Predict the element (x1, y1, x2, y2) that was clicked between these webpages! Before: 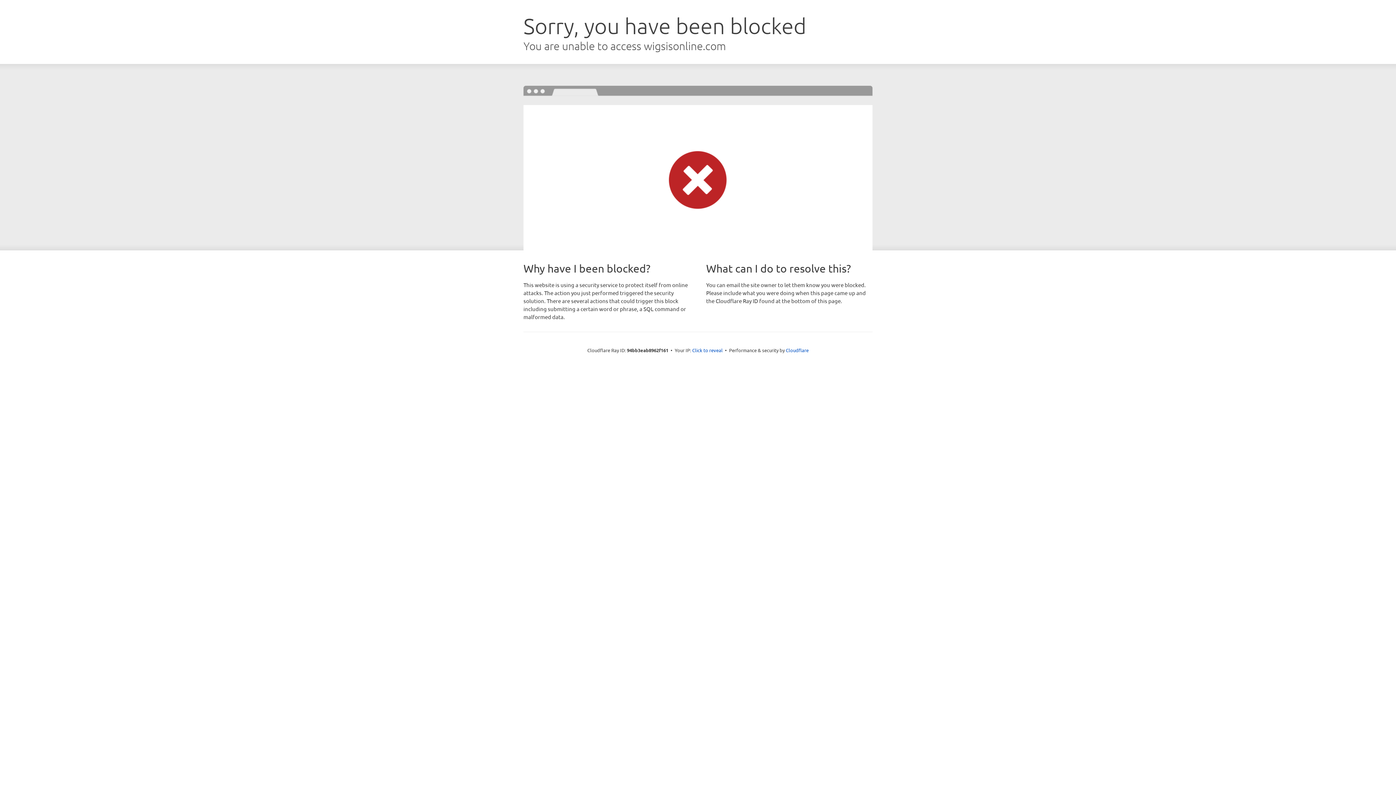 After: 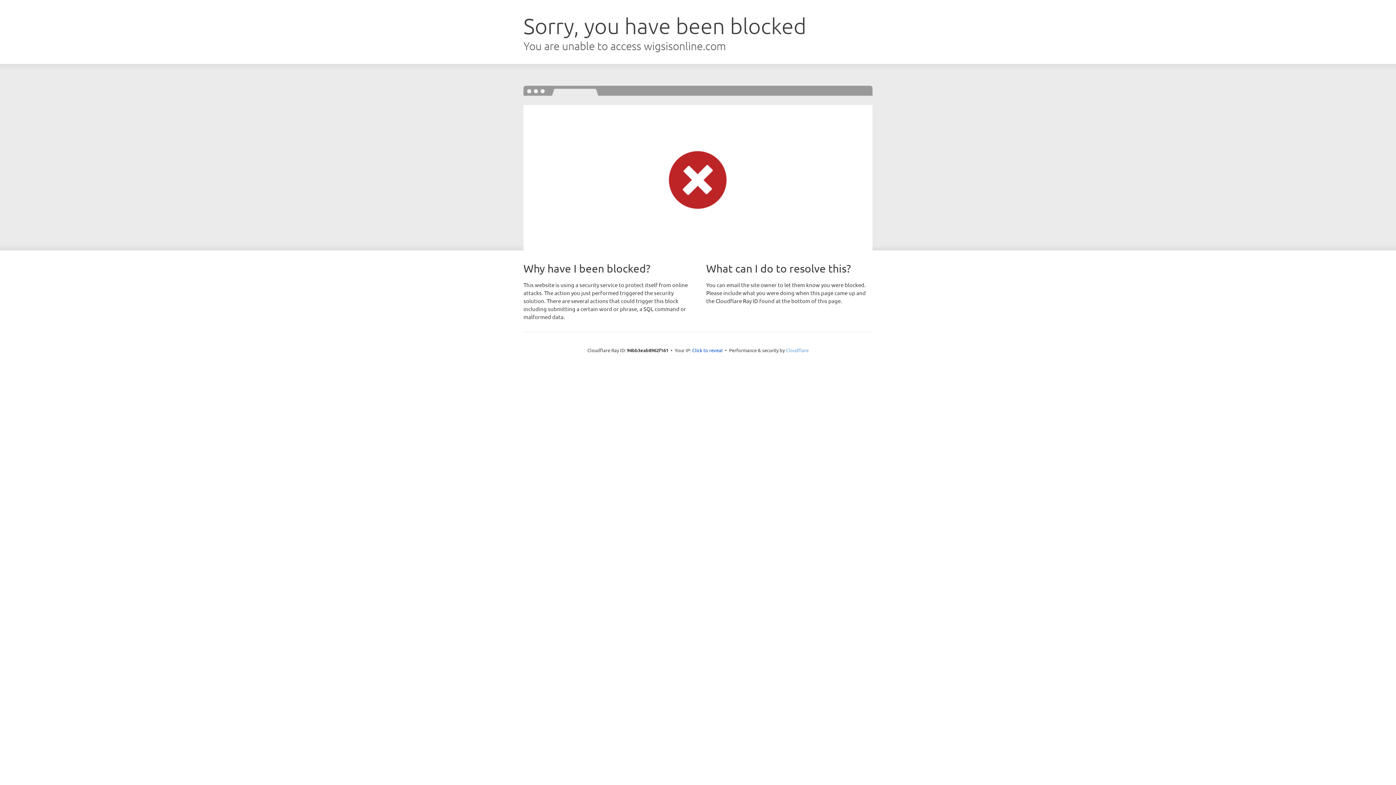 Action: bbox: (786, 347, 808, 353) label: Cloudflare